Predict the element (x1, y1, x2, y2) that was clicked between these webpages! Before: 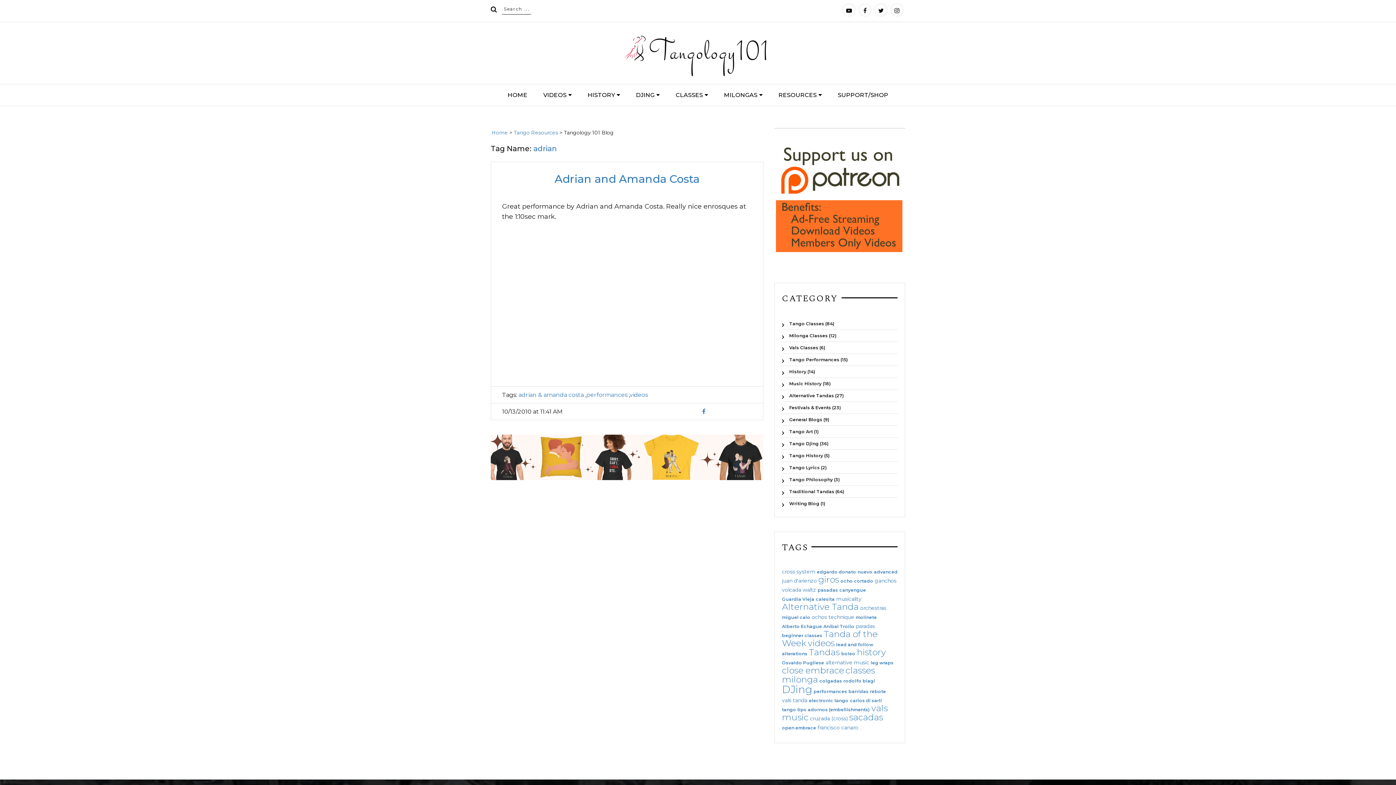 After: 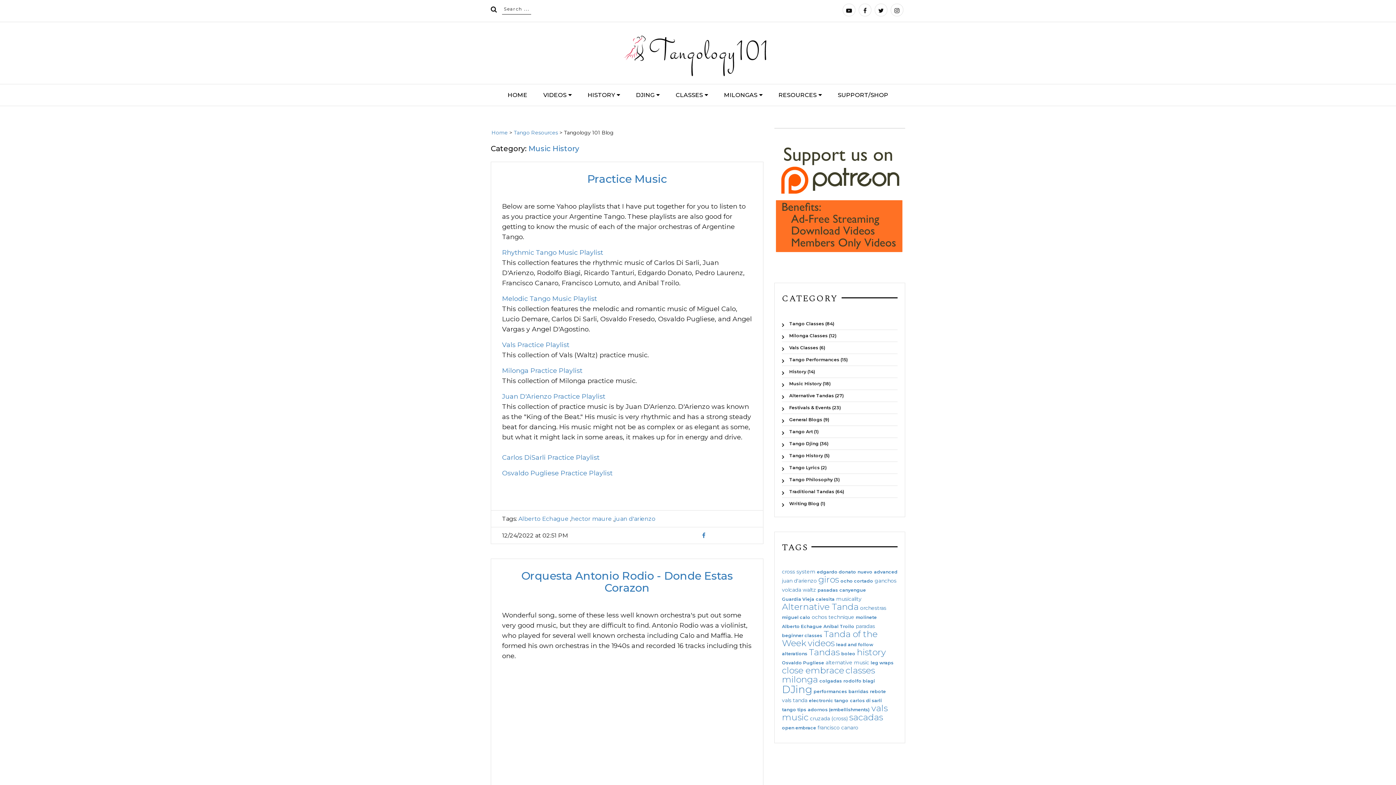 Action: label: Music History (18) bbox: (782, 378, 897, 390)